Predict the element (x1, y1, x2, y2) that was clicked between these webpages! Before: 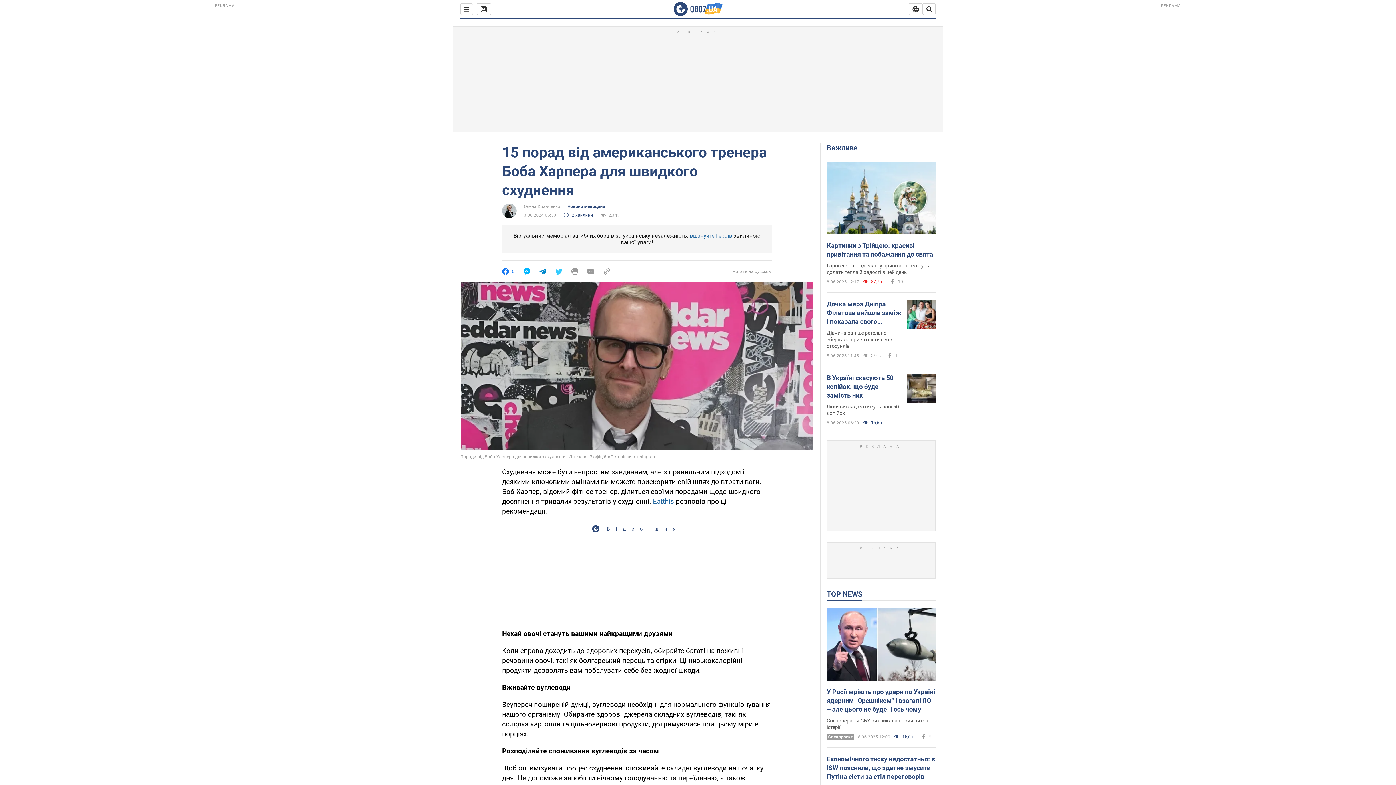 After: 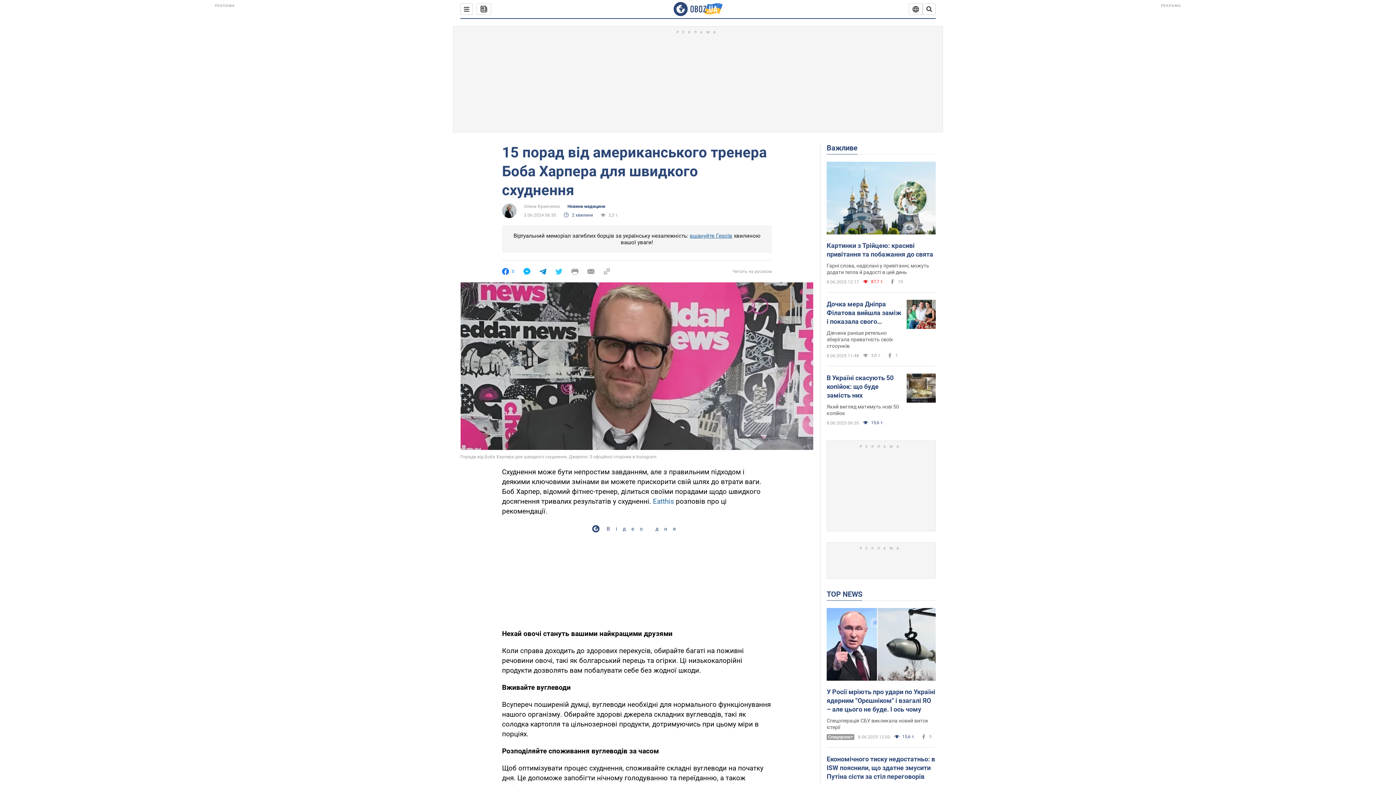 Action: bbox: (587, 268, 594, 275)